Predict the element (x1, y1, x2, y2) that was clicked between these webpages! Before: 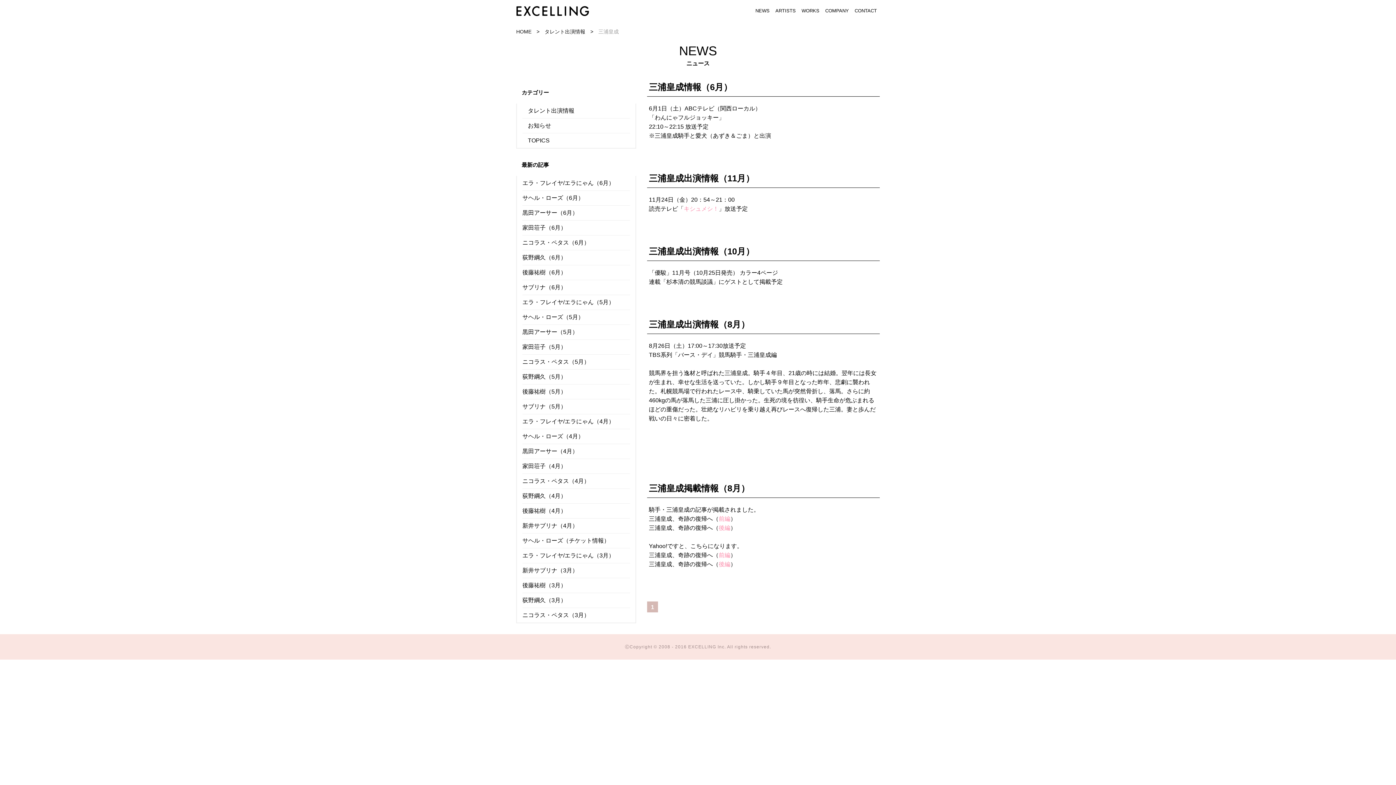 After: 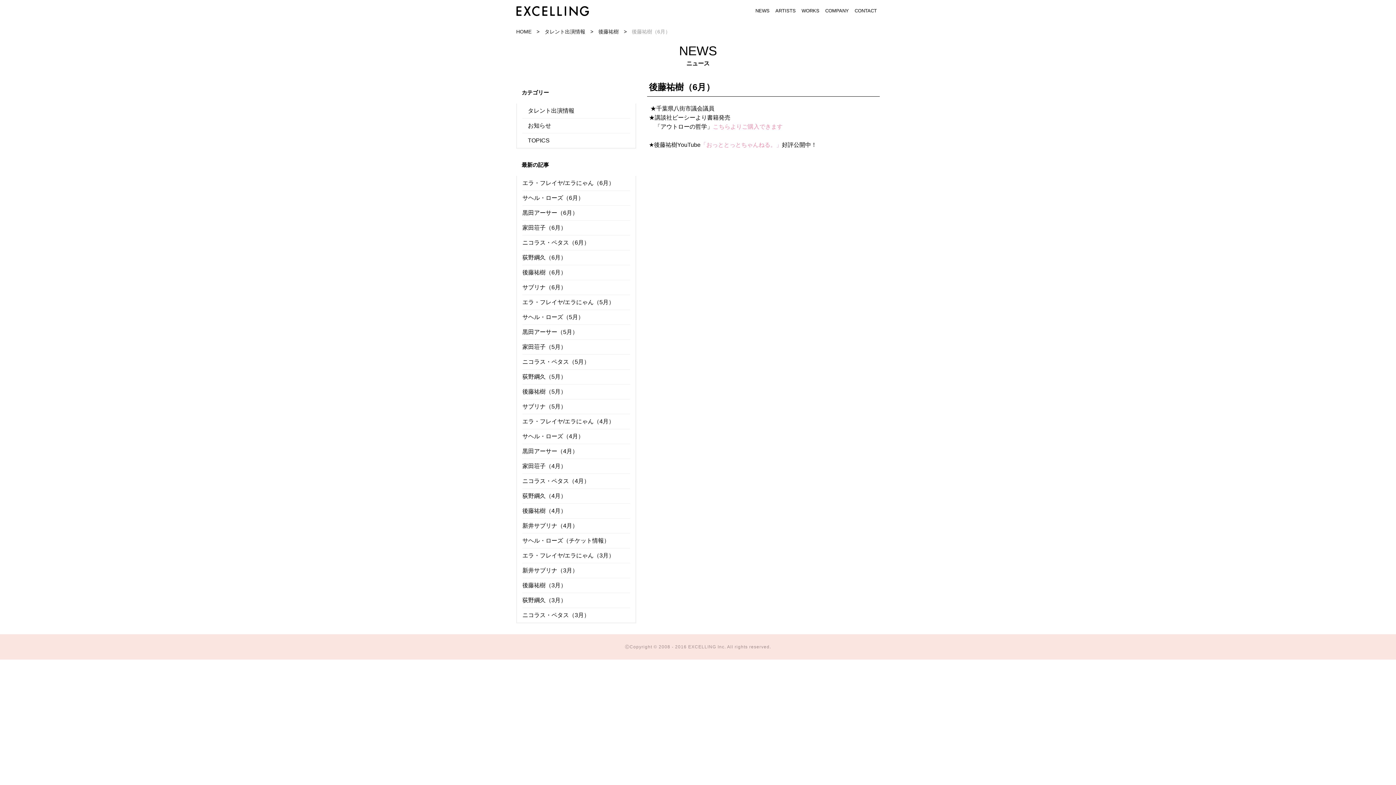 Action: label: 後藤祐樹（6月） bbox: (522, 265, 630, 280)